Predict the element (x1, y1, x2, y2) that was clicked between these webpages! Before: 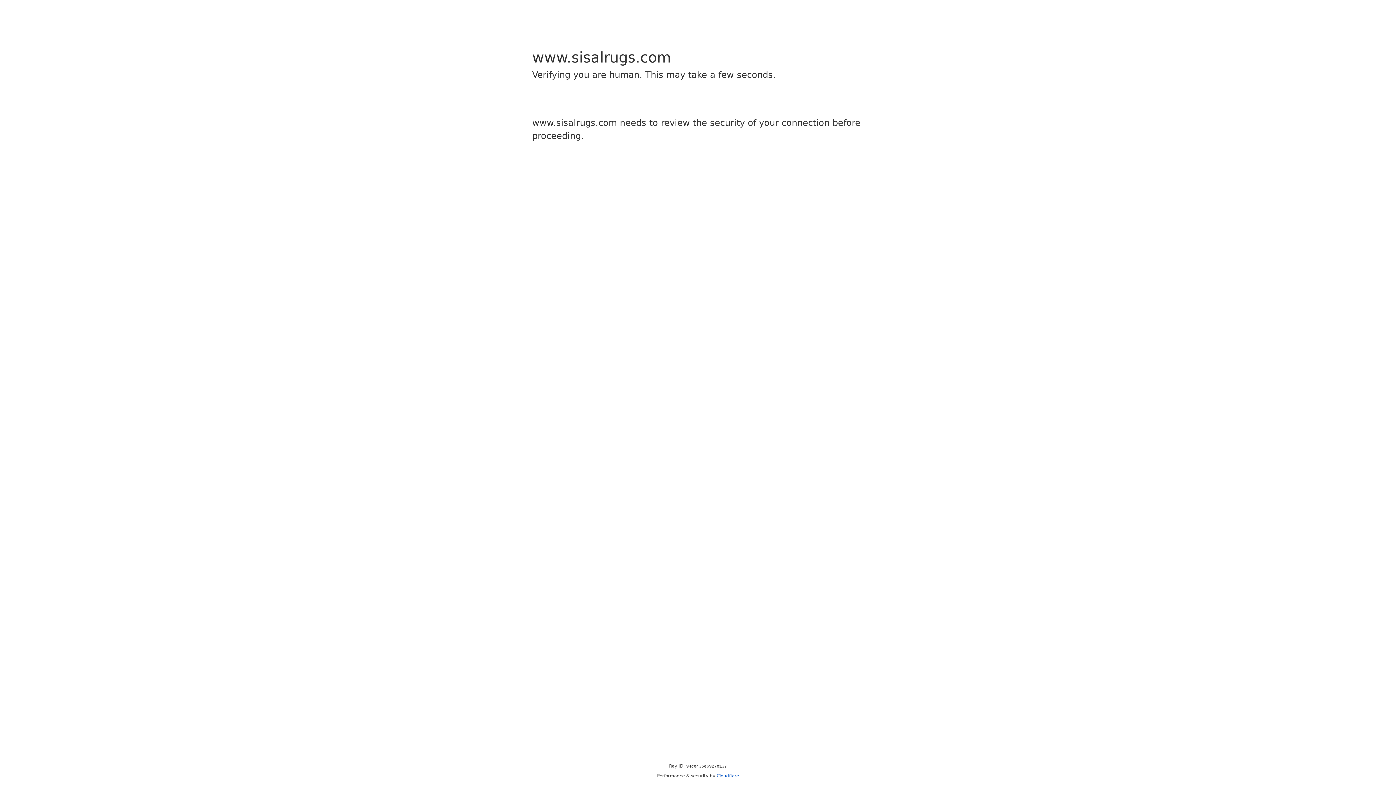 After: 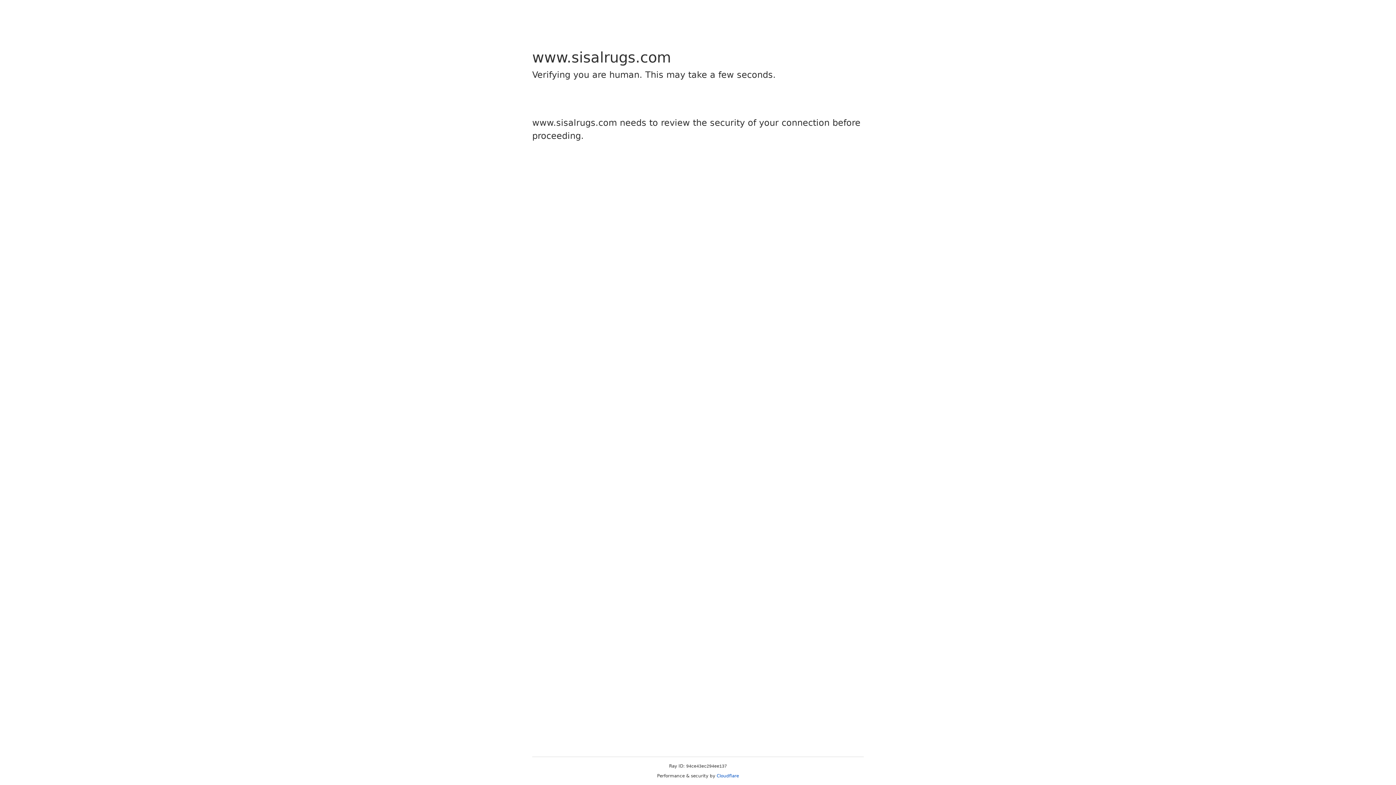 Action: bbox: (716, 773, 739, 778) label: Cloudflare